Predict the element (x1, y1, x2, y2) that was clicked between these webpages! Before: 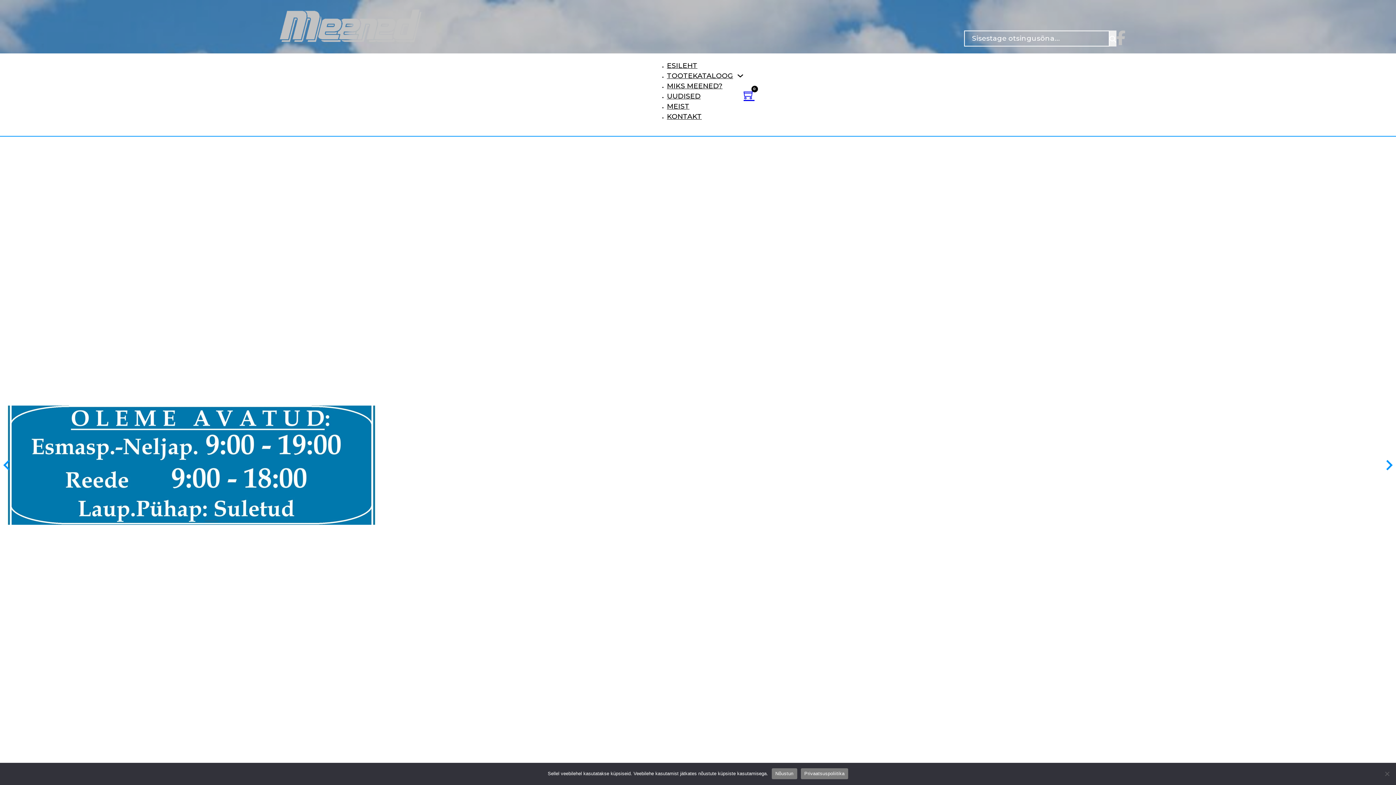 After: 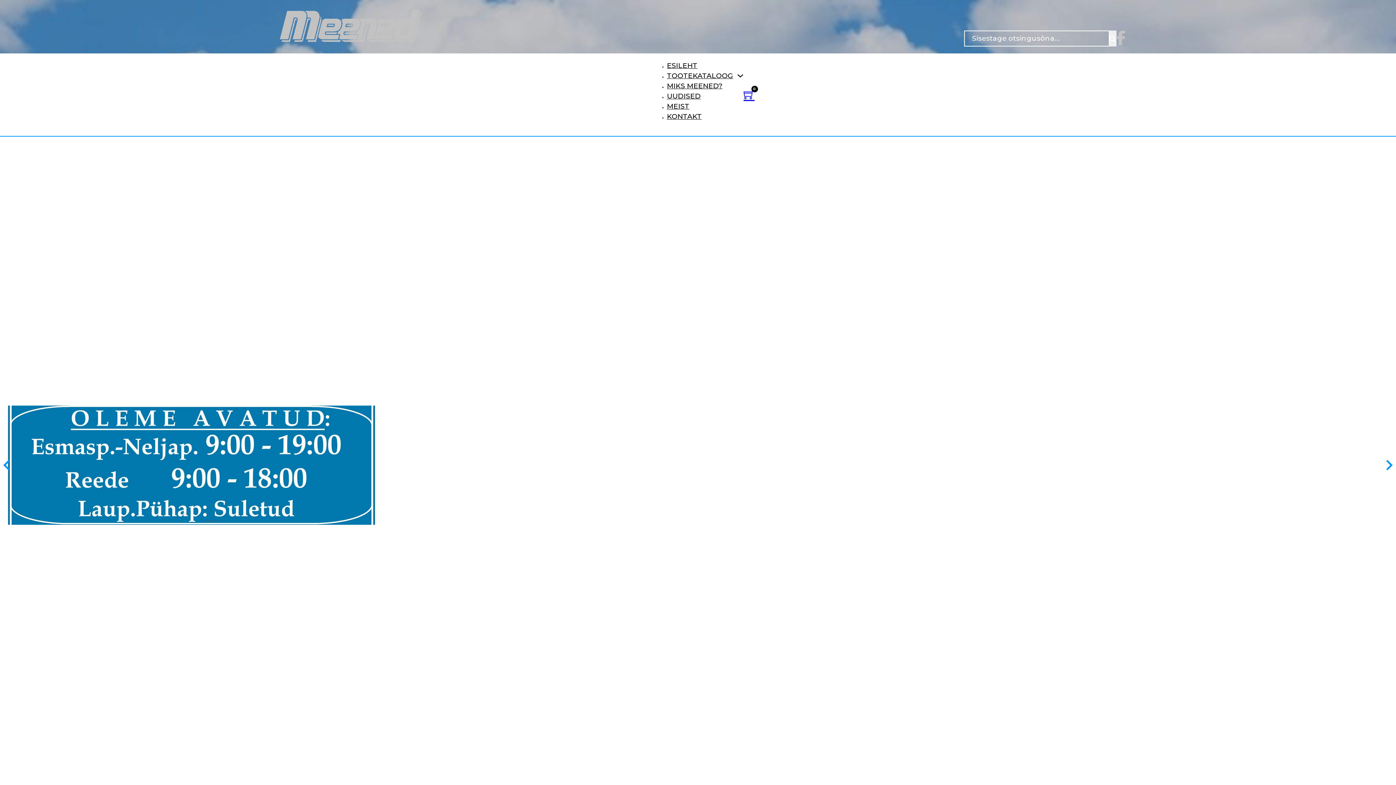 Action: bbox: (771, 768, 797, 779) label: Nõustun